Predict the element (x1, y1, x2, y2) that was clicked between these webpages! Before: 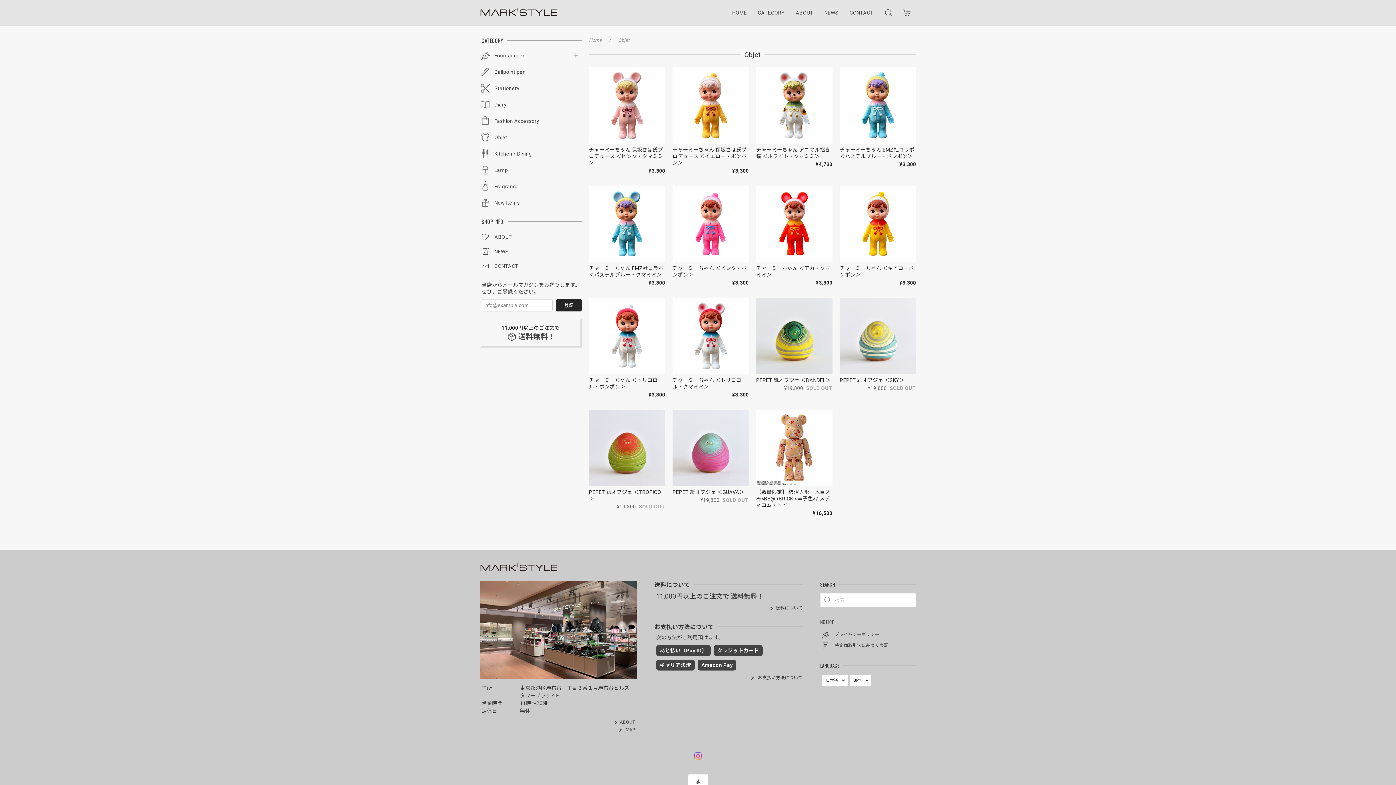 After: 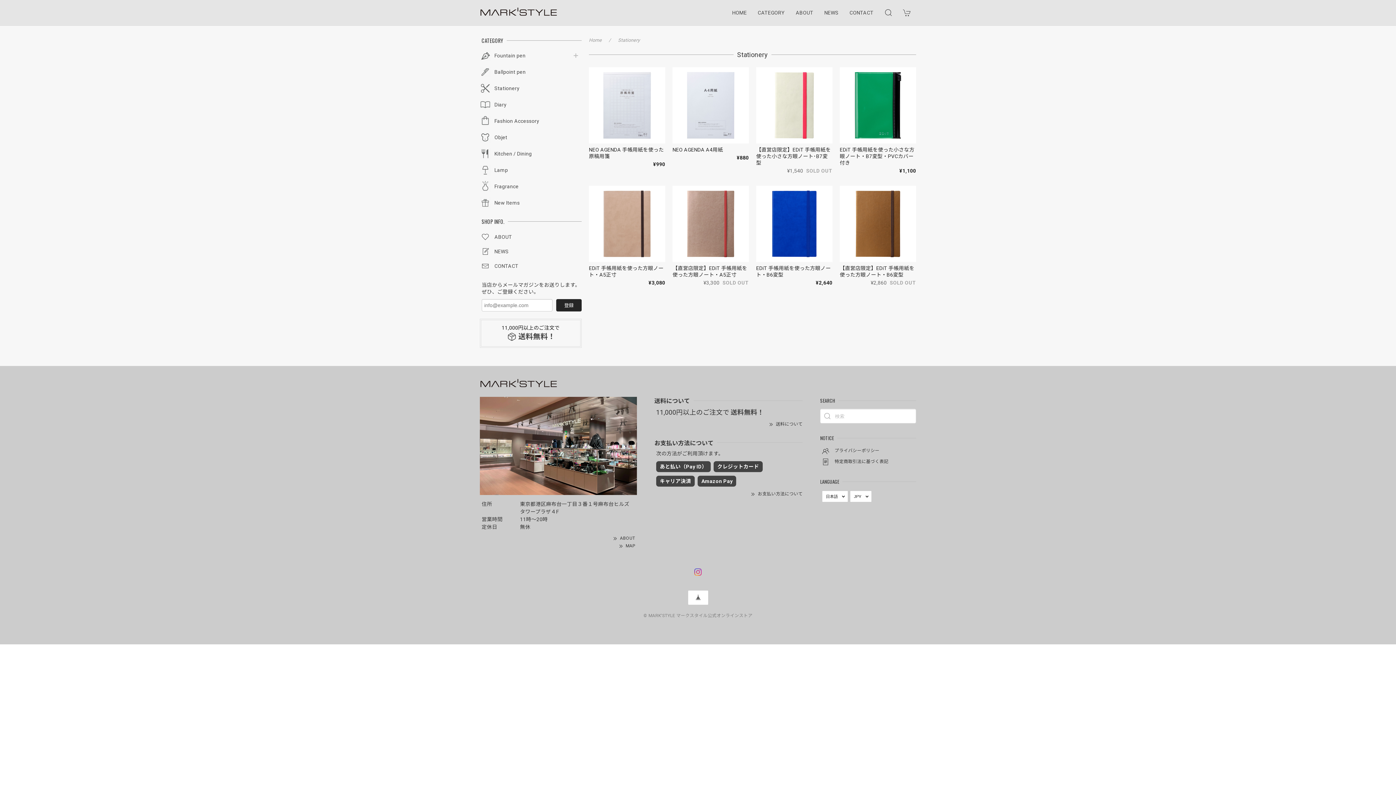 Action: label: Stationery bbox: (494, 85, 567, 91)